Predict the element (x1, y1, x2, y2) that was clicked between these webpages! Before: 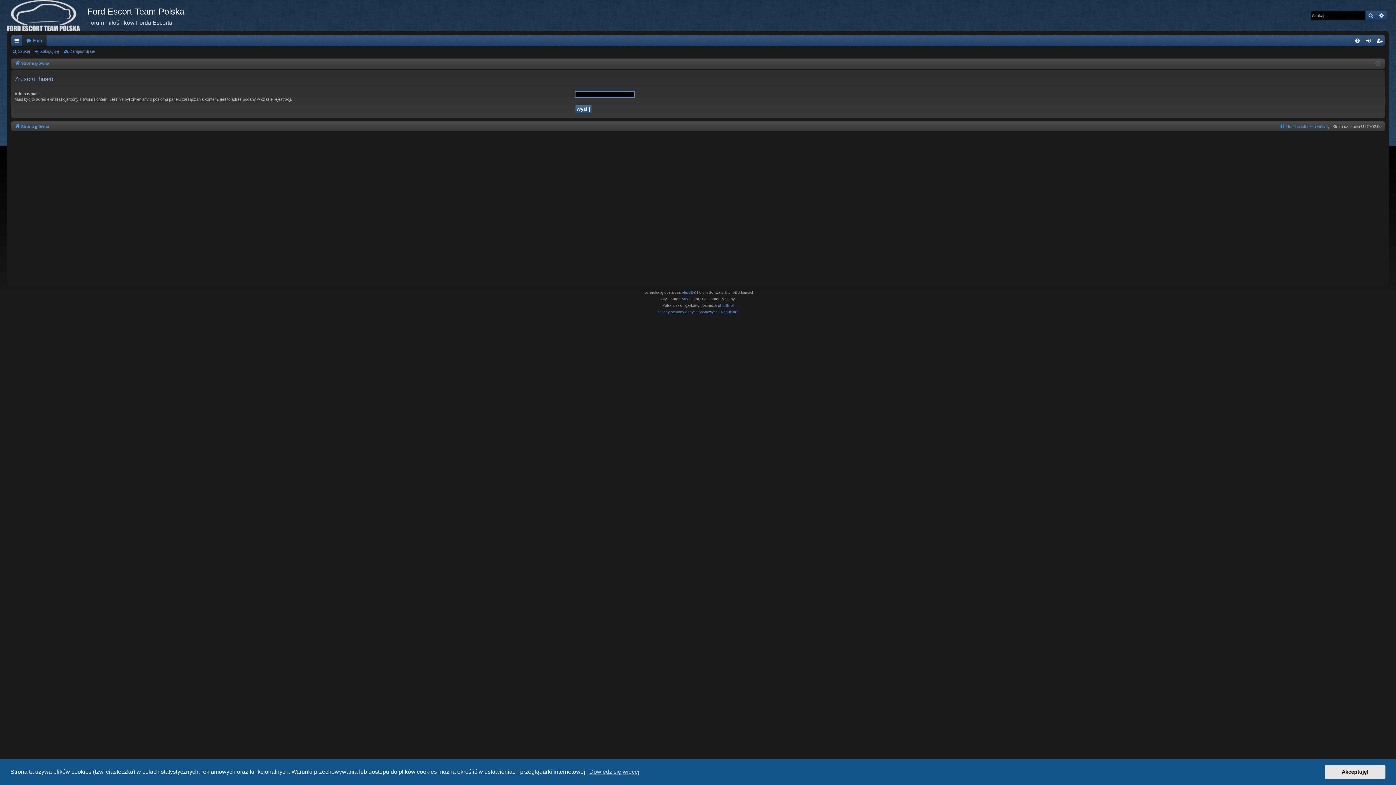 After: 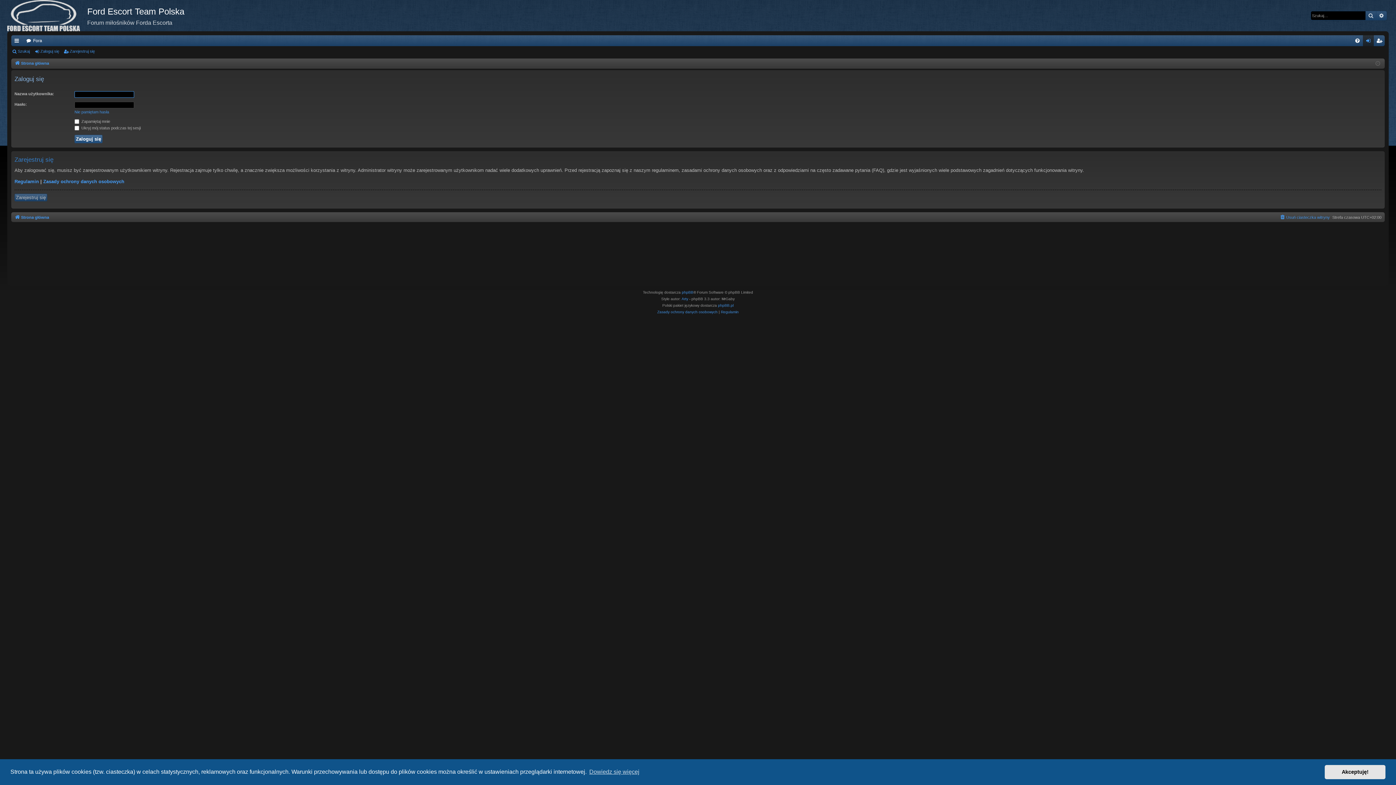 Action: bbox: (33, 46, 62, 56) label: Zaloguj się